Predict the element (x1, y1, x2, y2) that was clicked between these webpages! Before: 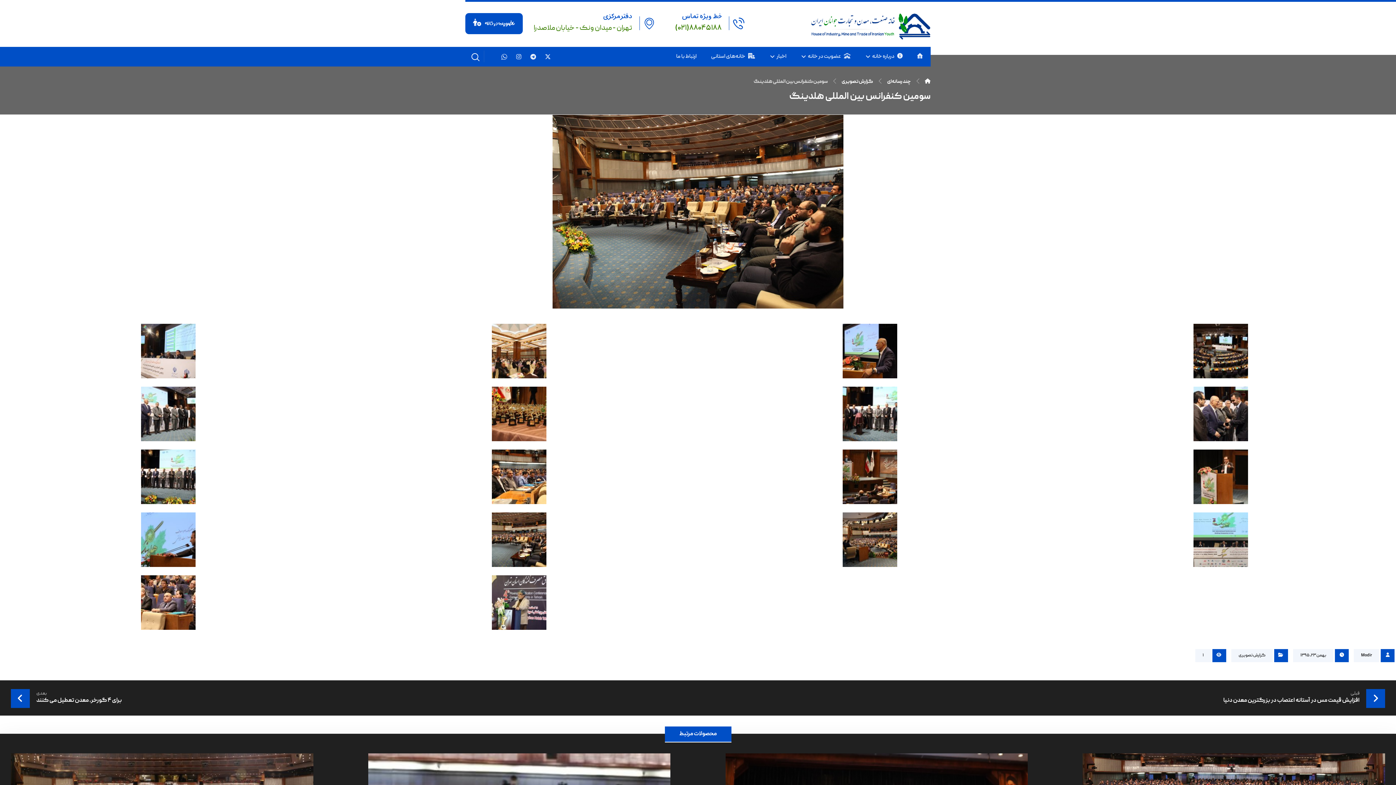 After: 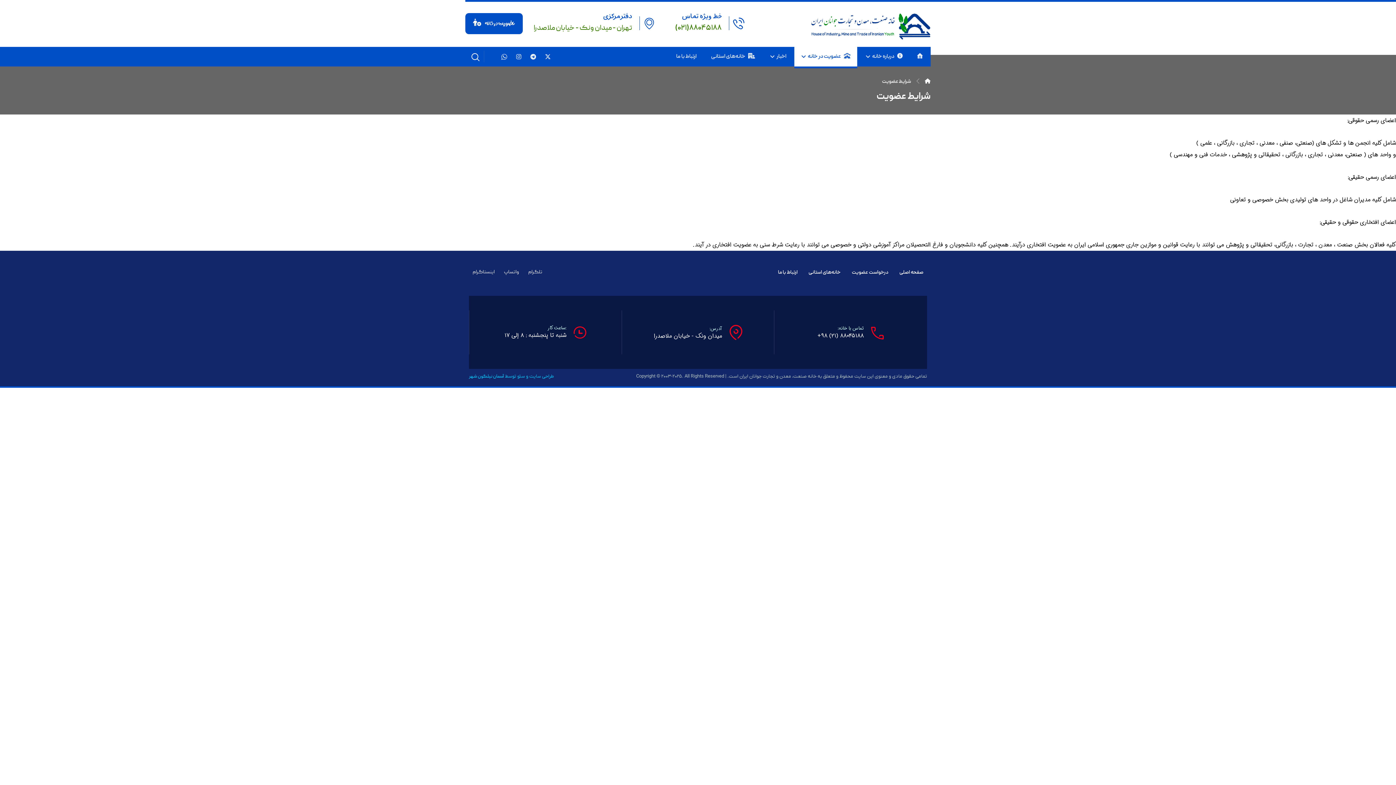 Action: bbox: (794, 46, 857, 66) label: عضویت در خانه